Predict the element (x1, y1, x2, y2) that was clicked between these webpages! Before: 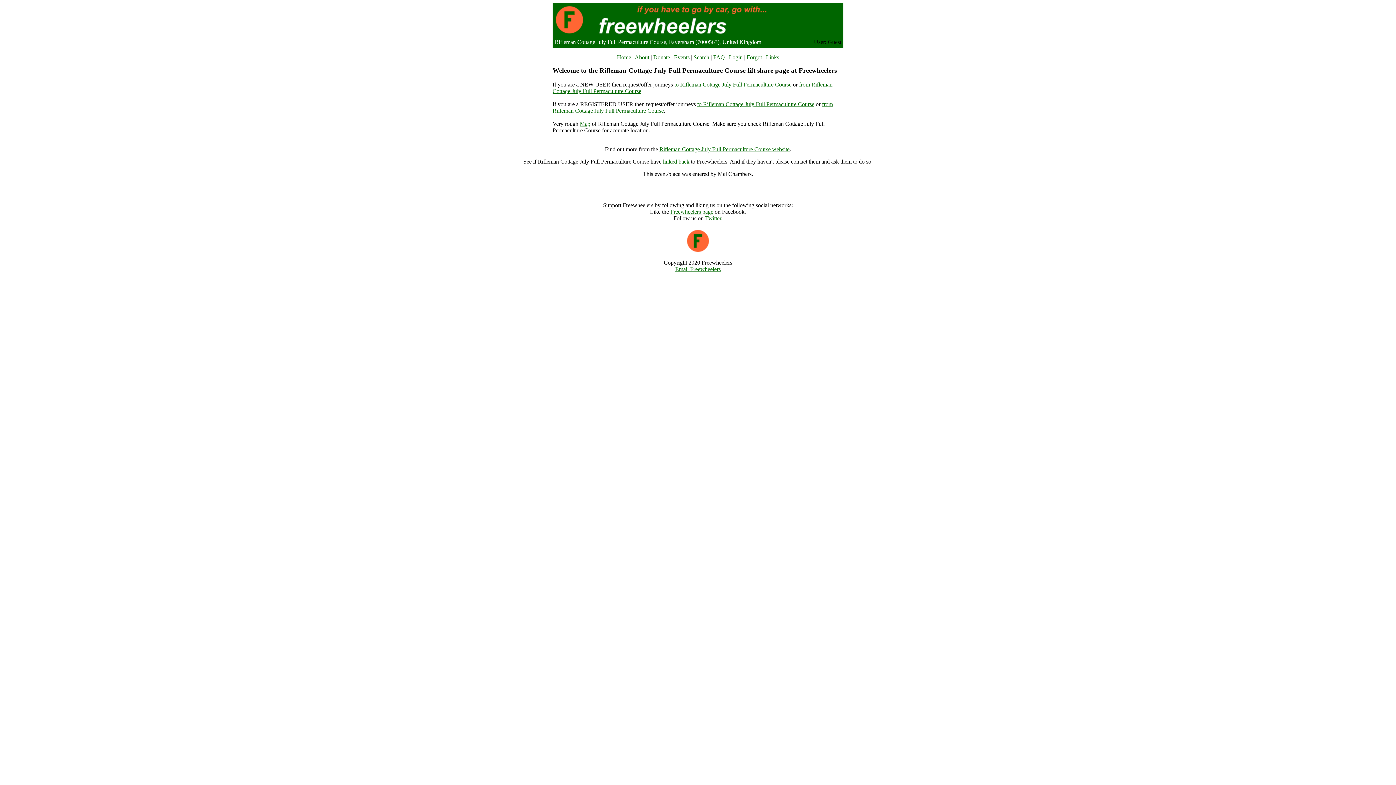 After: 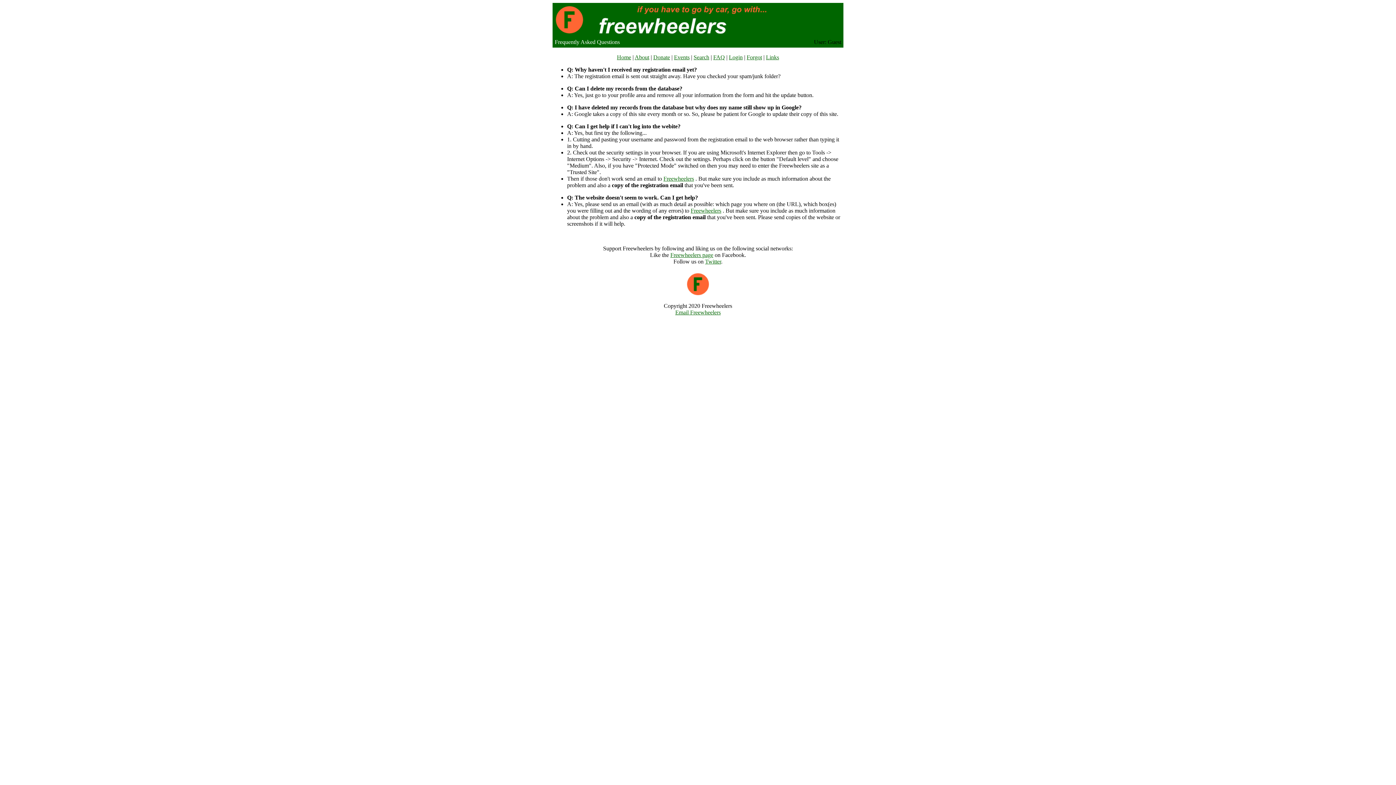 Action: bbox: (713, 54, 725, 60) label: FAQ